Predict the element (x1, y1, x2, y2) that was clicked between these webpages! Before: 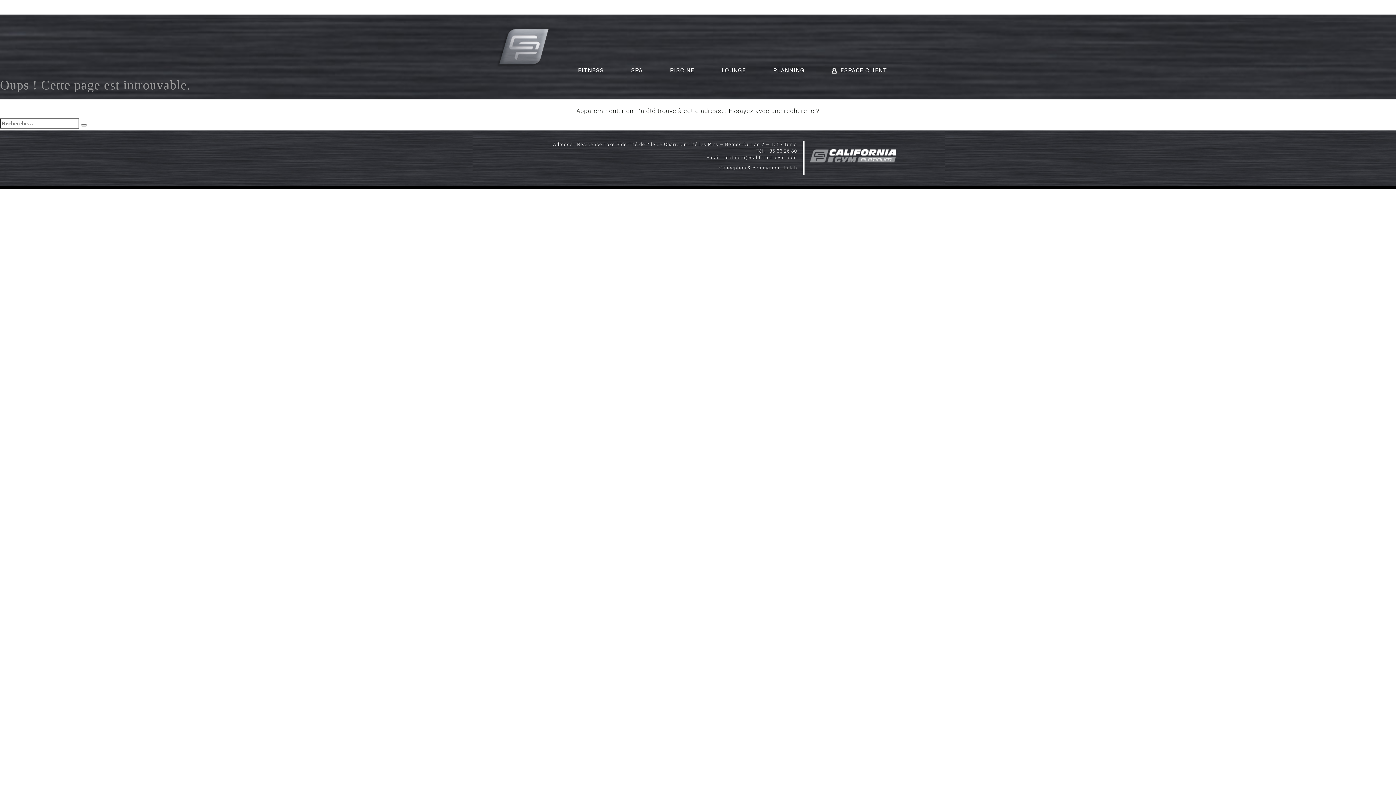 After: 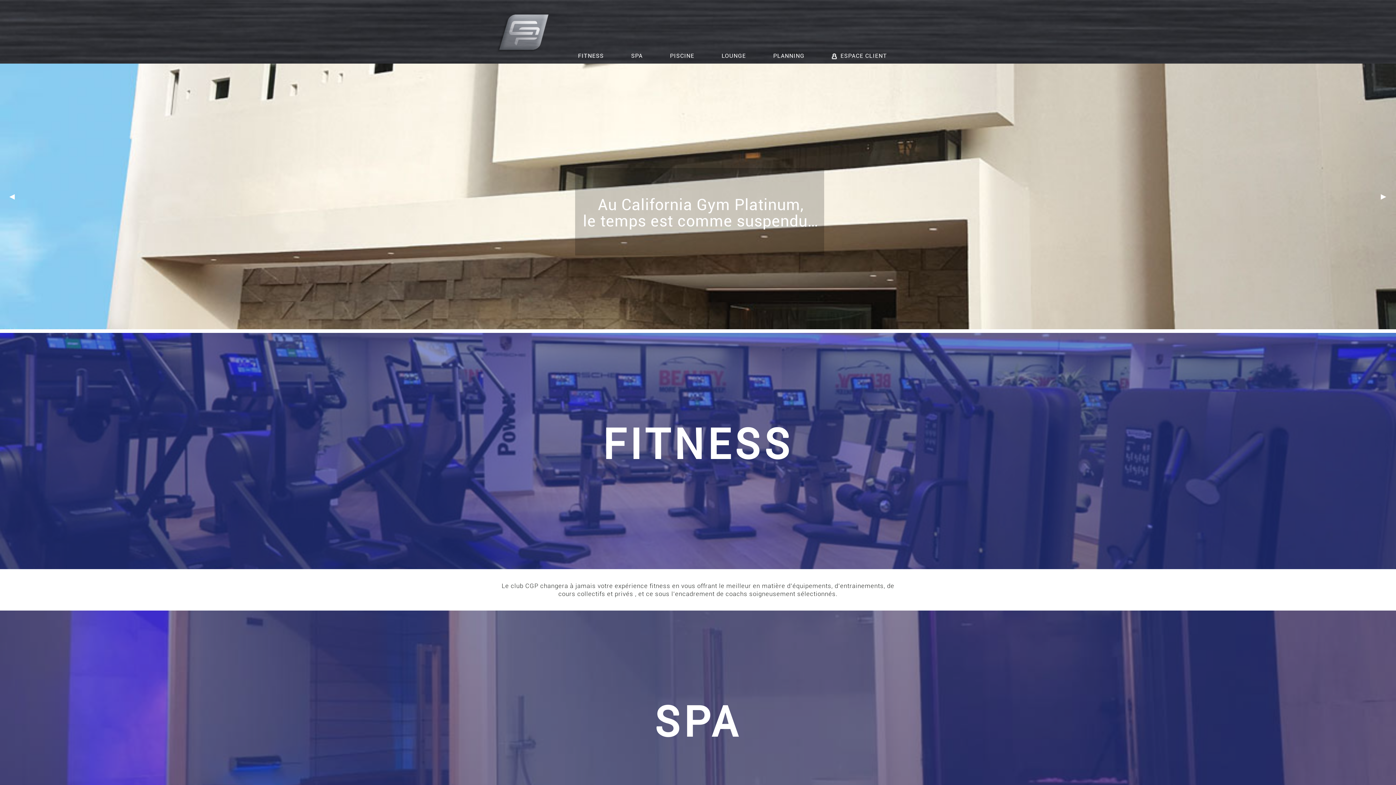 Action: bbox: (496, 43, 548, 51)